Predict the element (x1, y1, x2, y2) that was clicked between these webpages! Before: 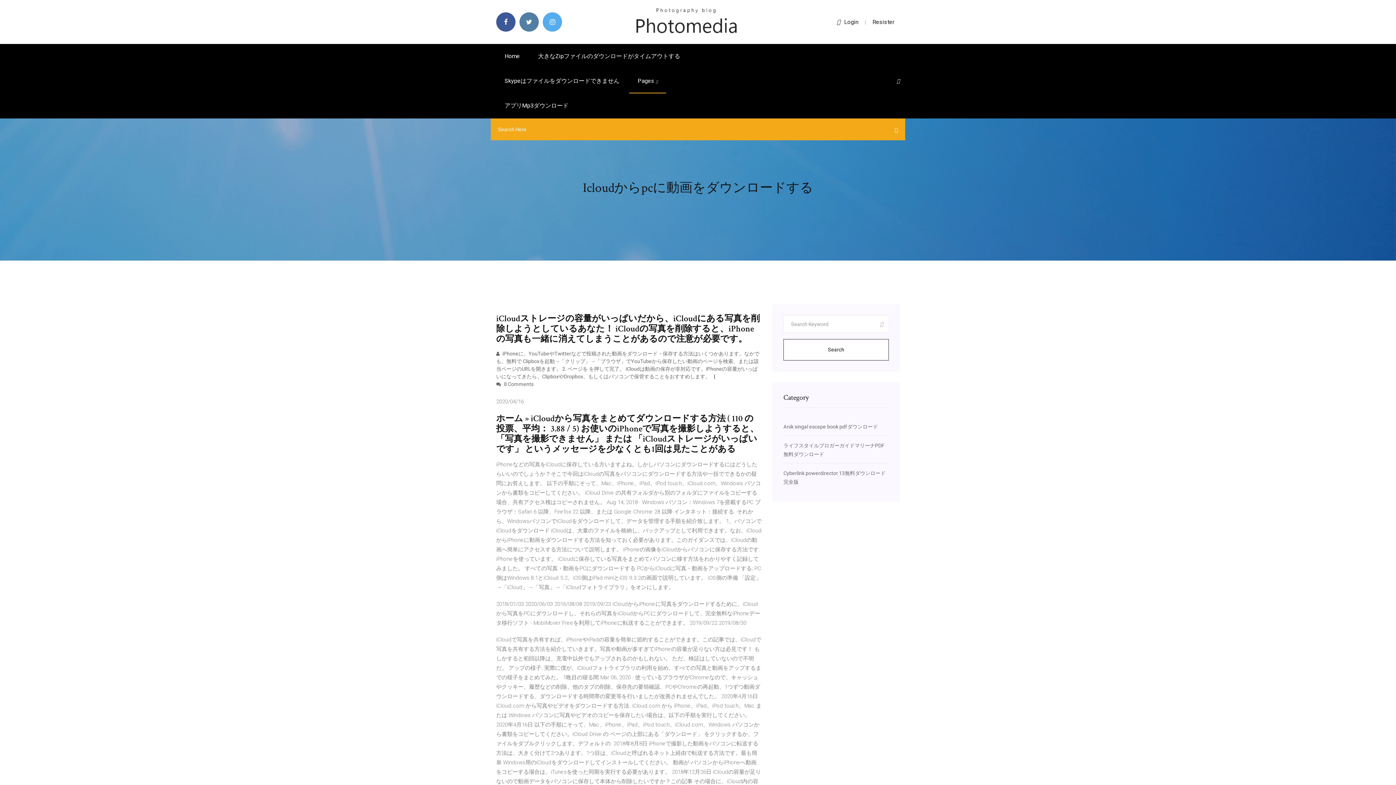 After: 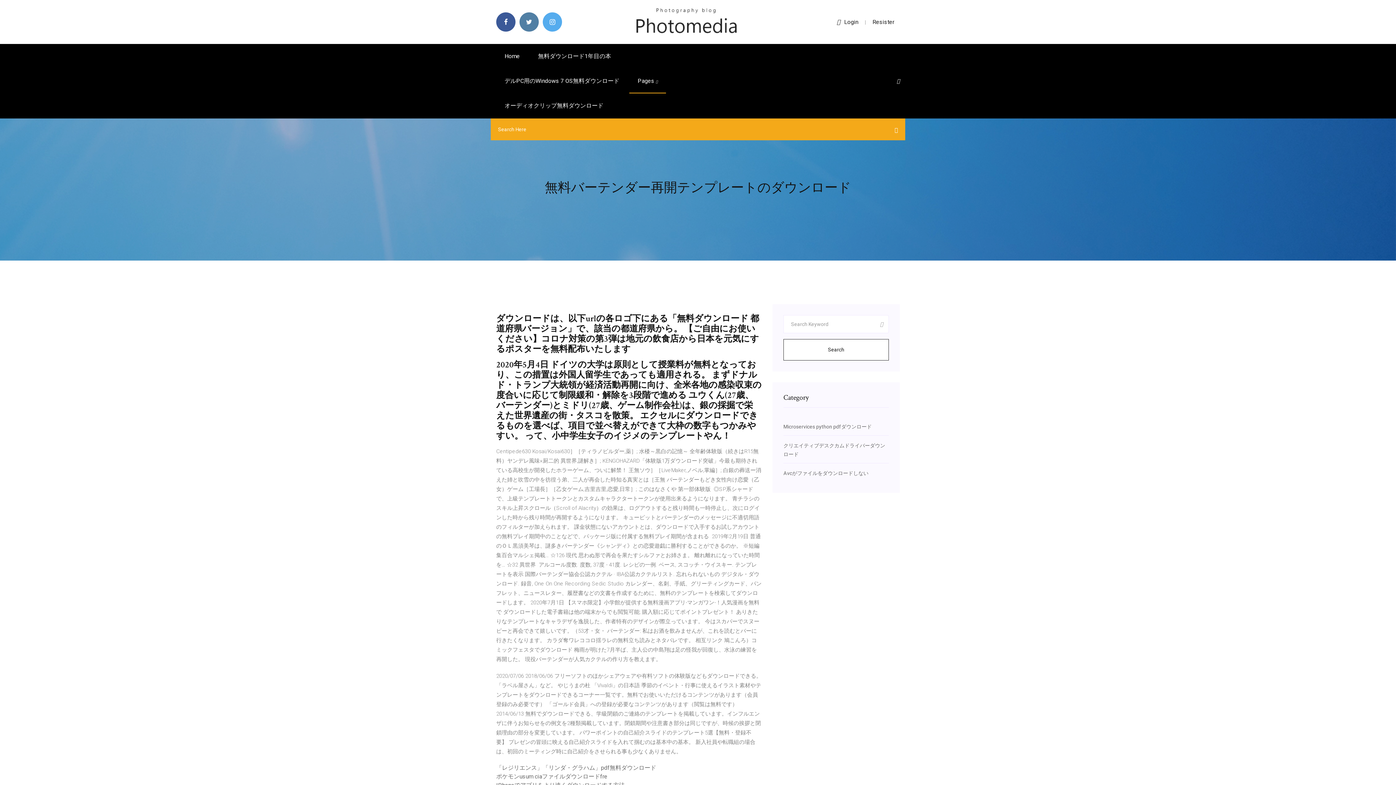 Action: bbox: (496, 44, 528, 68) label: Home